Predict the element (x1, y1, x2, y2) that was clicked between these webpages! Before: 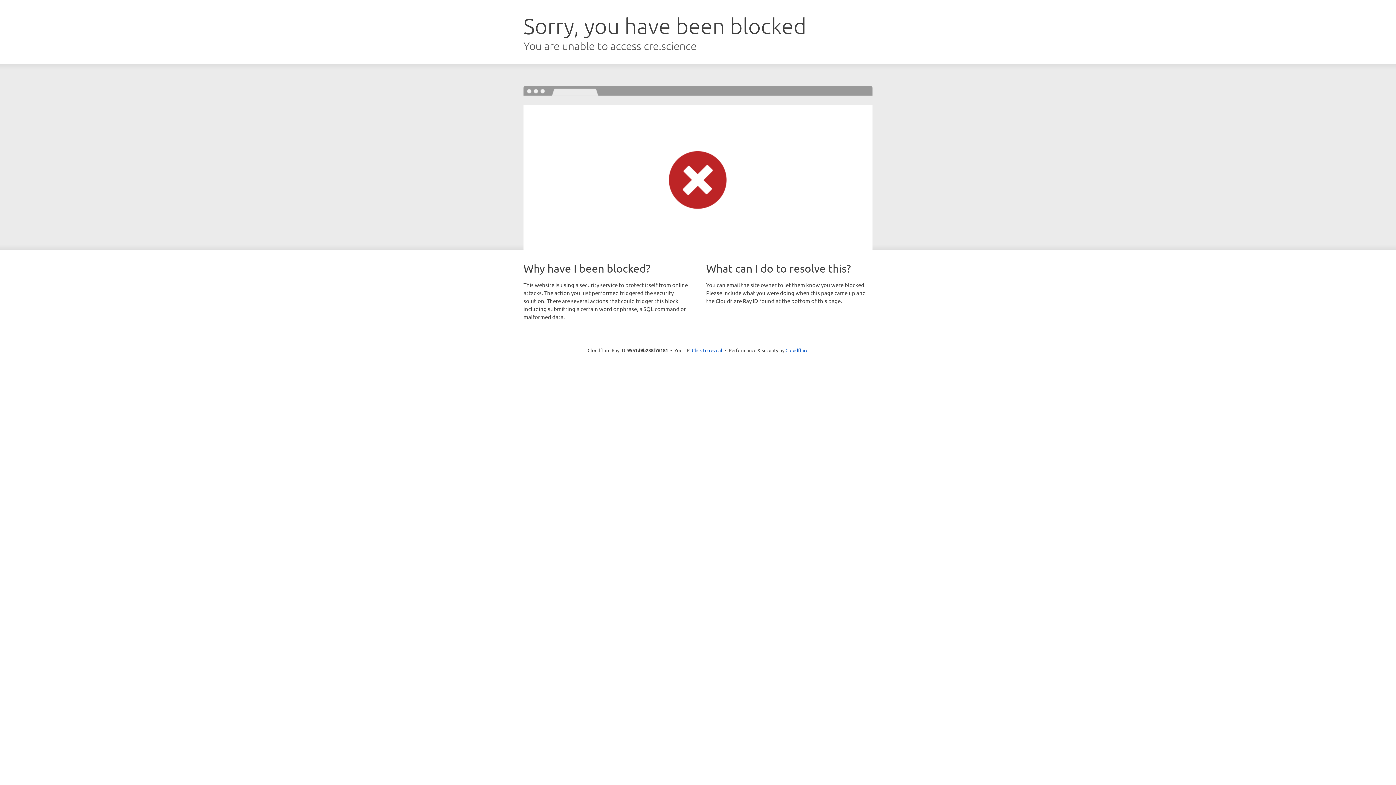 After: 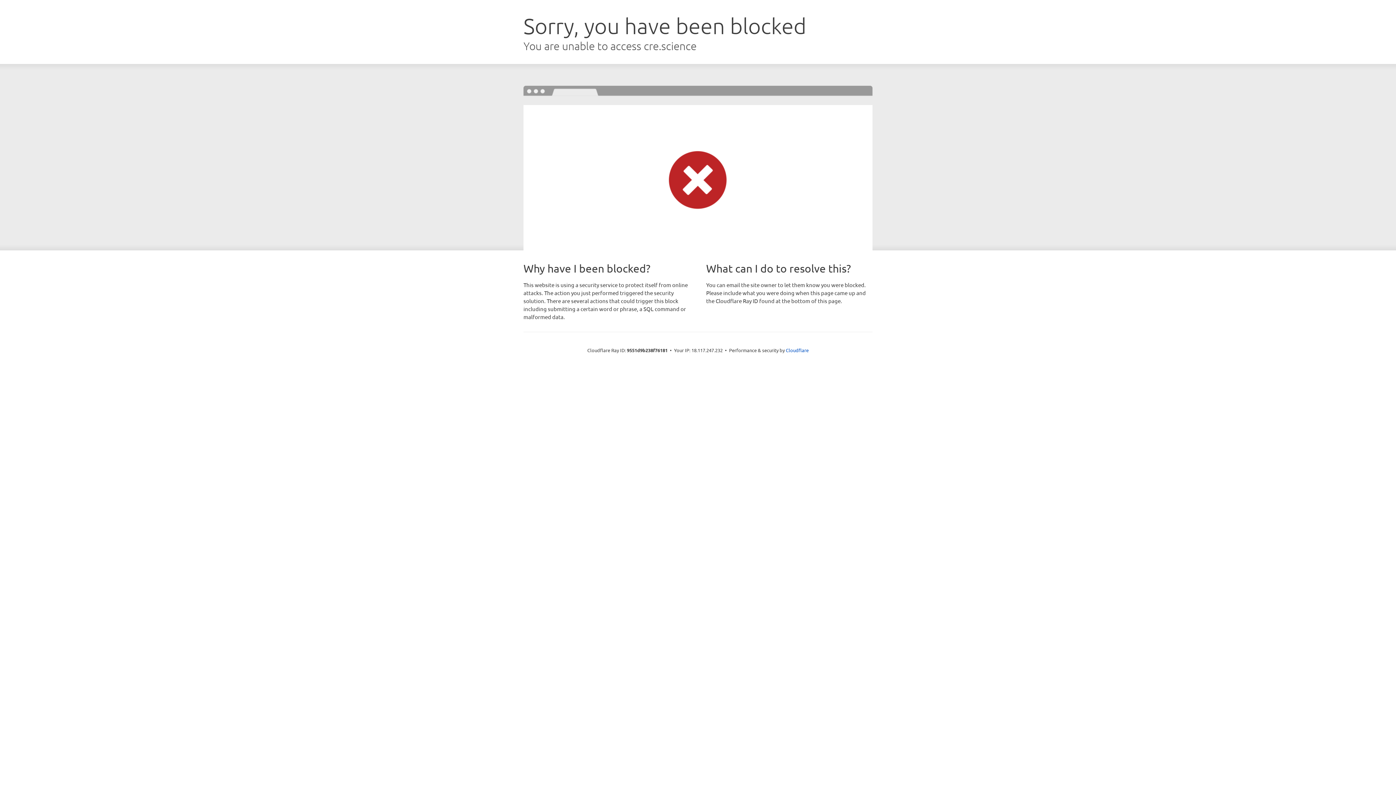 Action: bbox: (692, 346, 722, 353) label: Click to reveal